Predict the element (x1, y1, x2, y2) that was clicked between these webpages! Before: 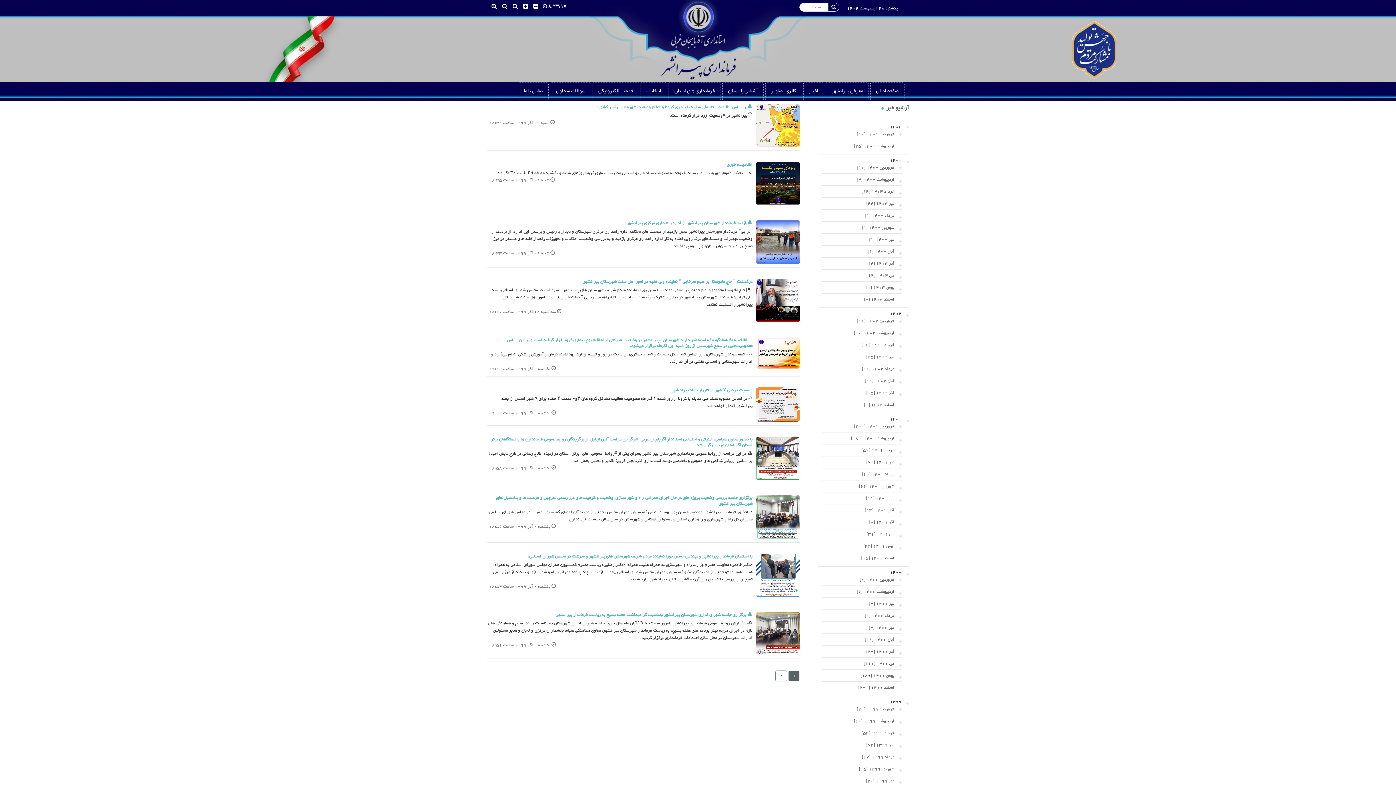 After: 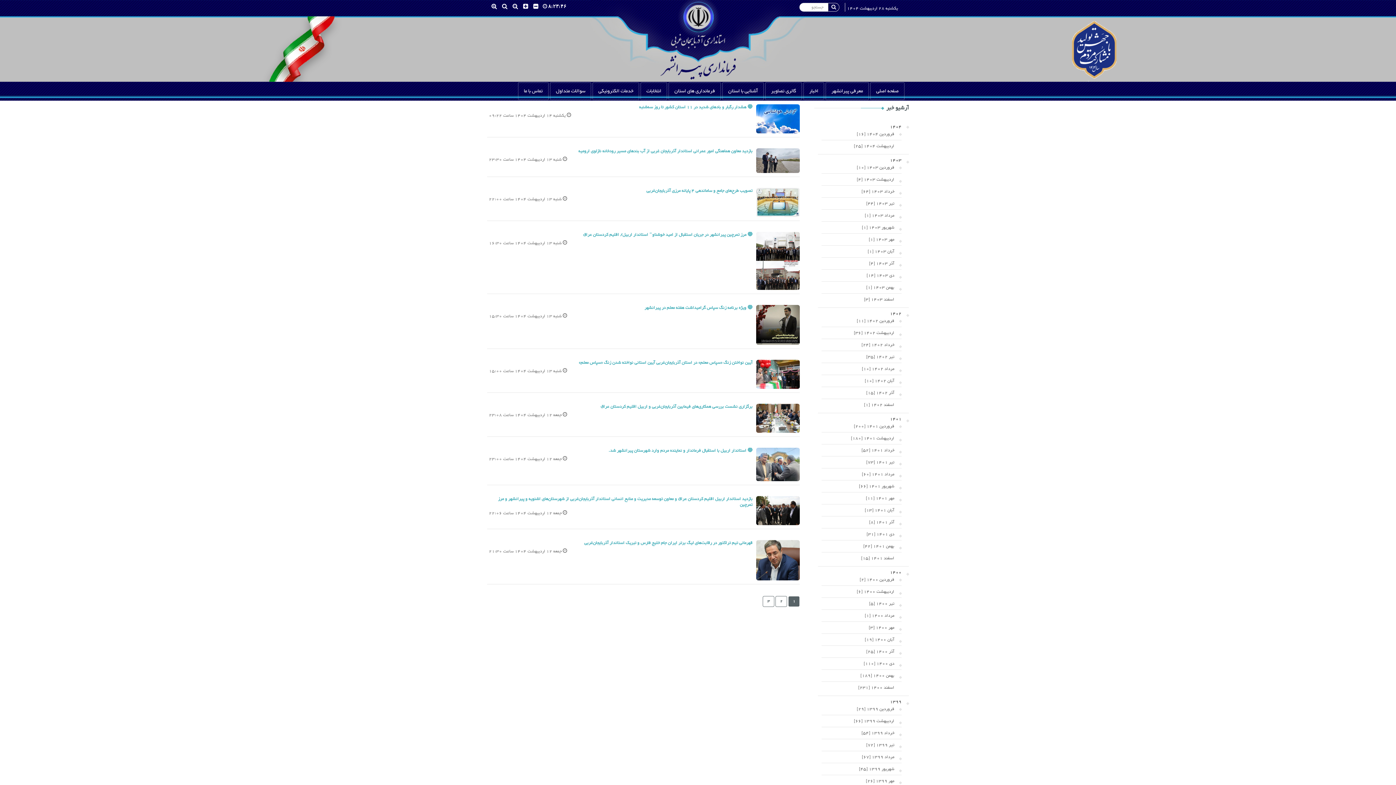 Action: bbox: (854, 142, 894, 149) label: اردیبهشت 1404 [25]